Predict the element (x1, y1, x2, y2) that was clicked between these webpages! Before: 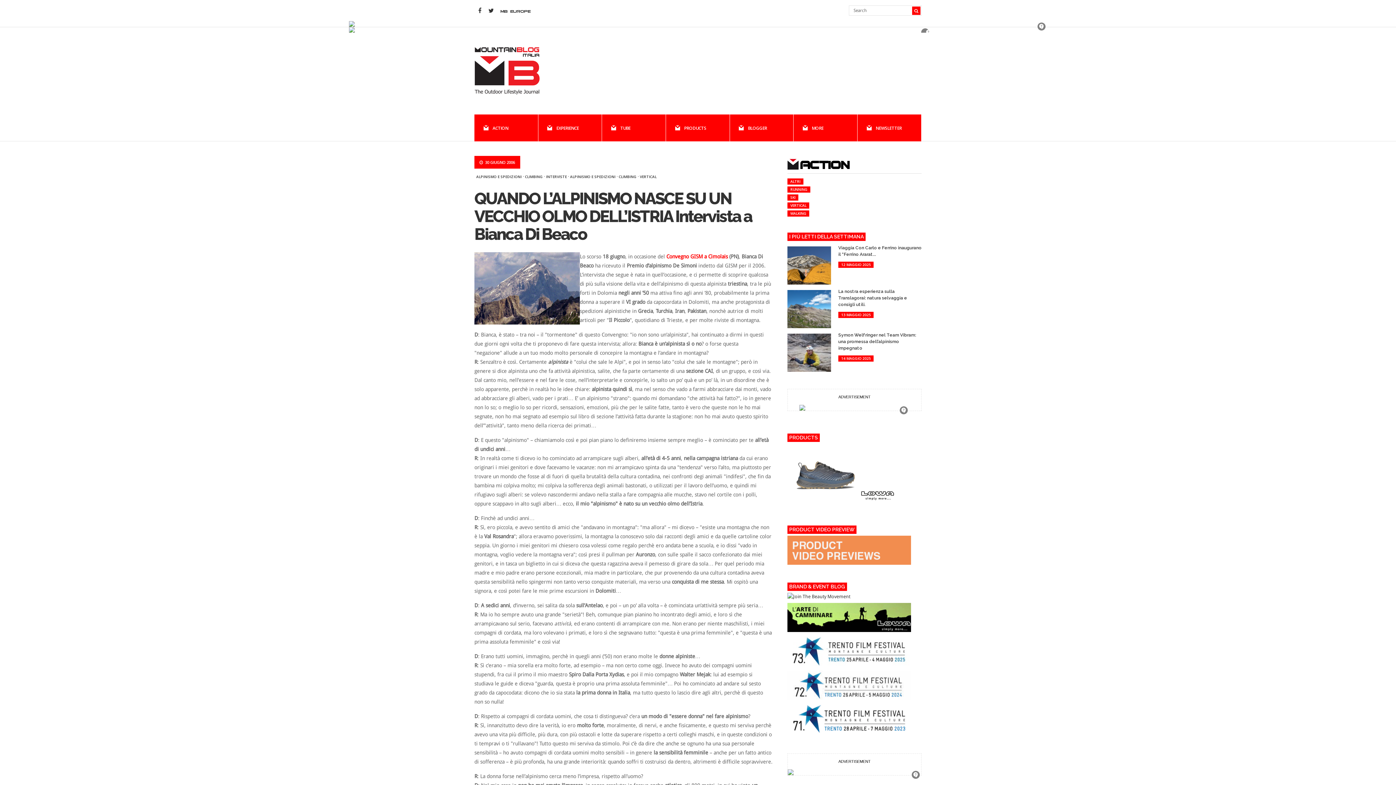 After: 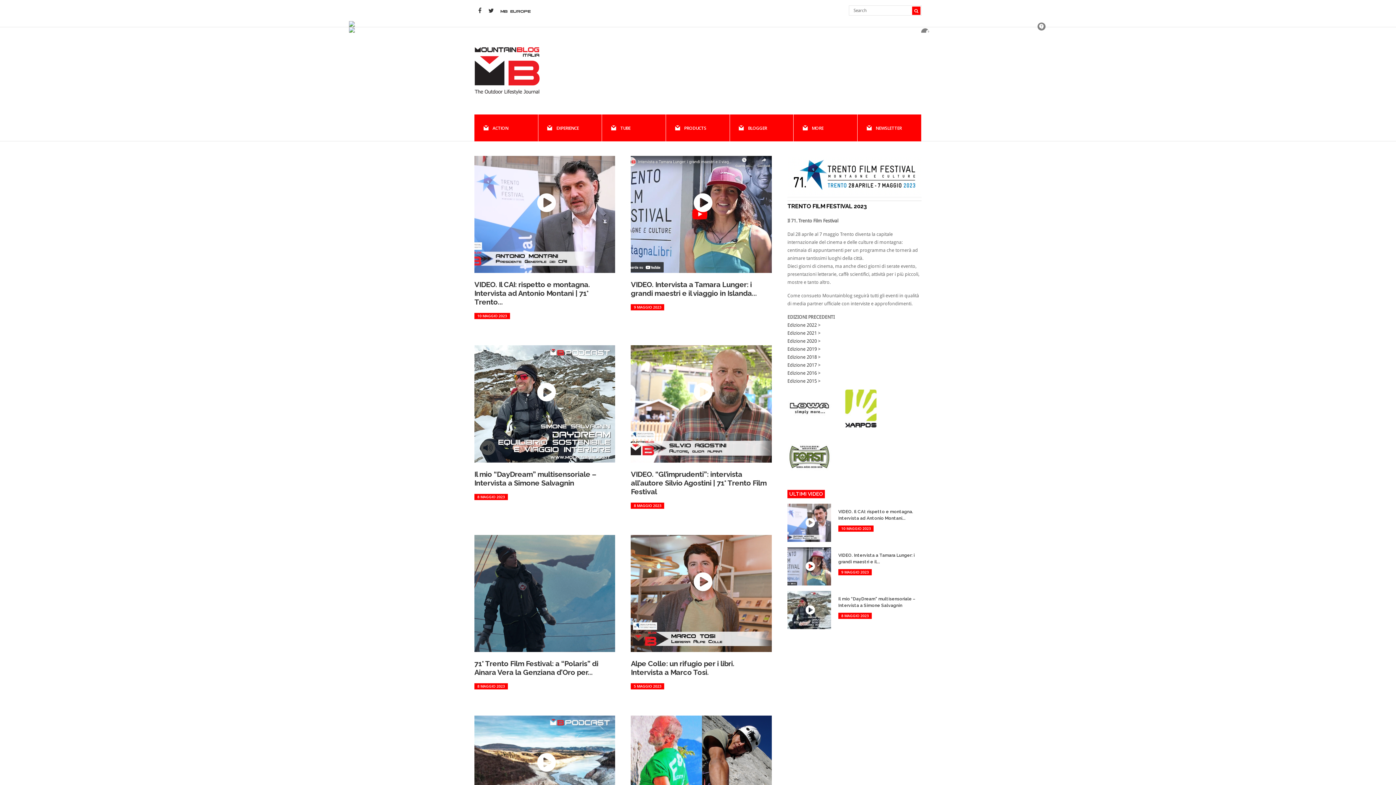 Action: bbox: (787, 729, 911, 734)